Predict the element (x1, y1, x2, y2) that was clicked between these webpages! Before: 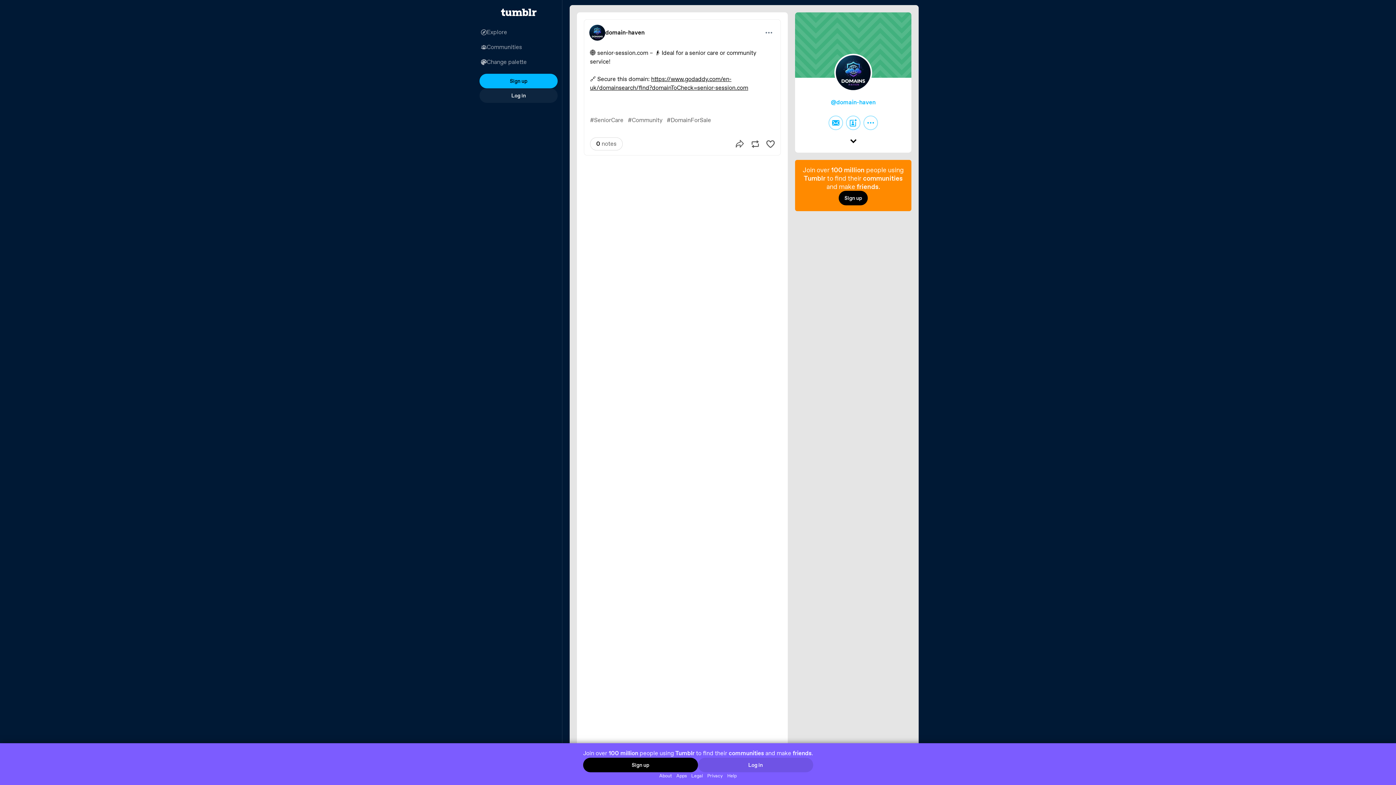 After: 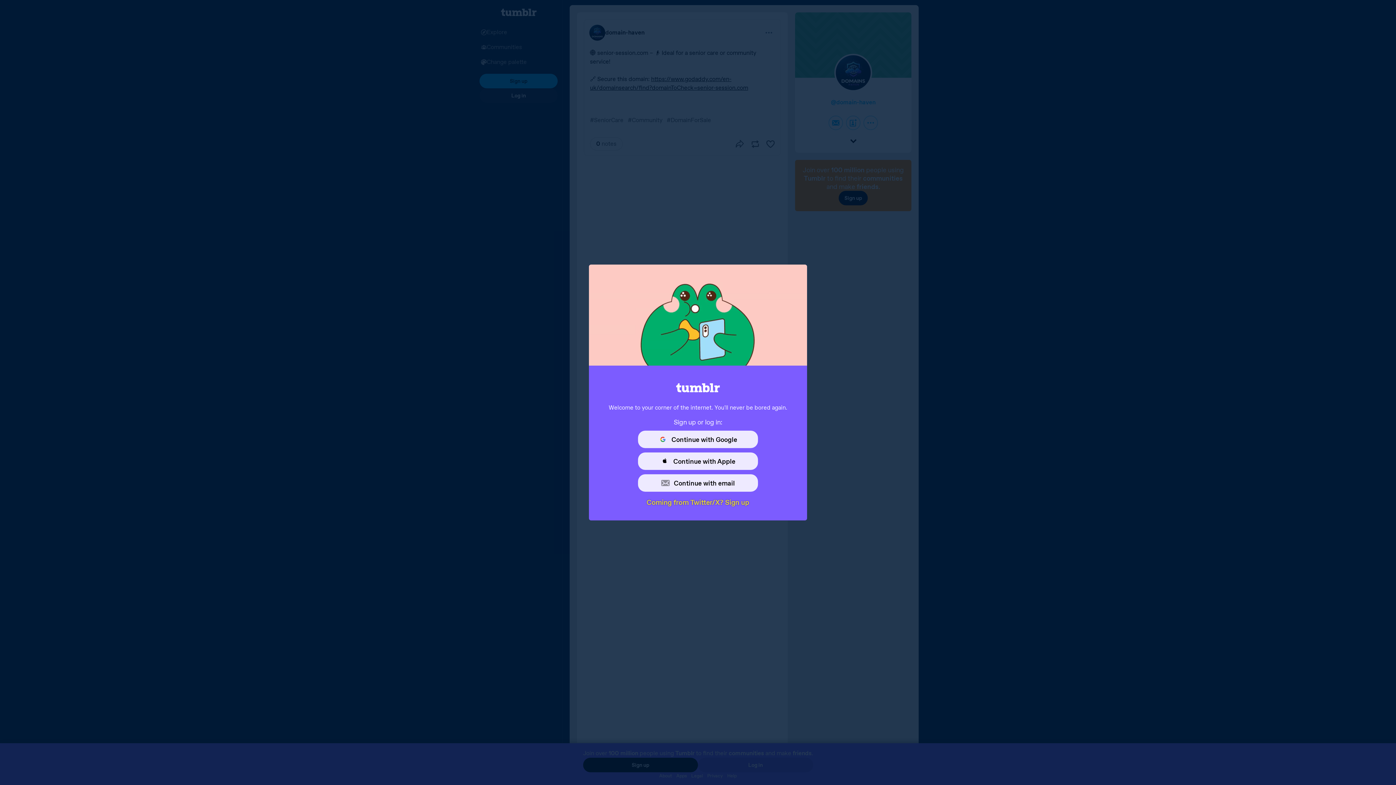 Action: bbox: (479, 88, 557, 102) label: Log in